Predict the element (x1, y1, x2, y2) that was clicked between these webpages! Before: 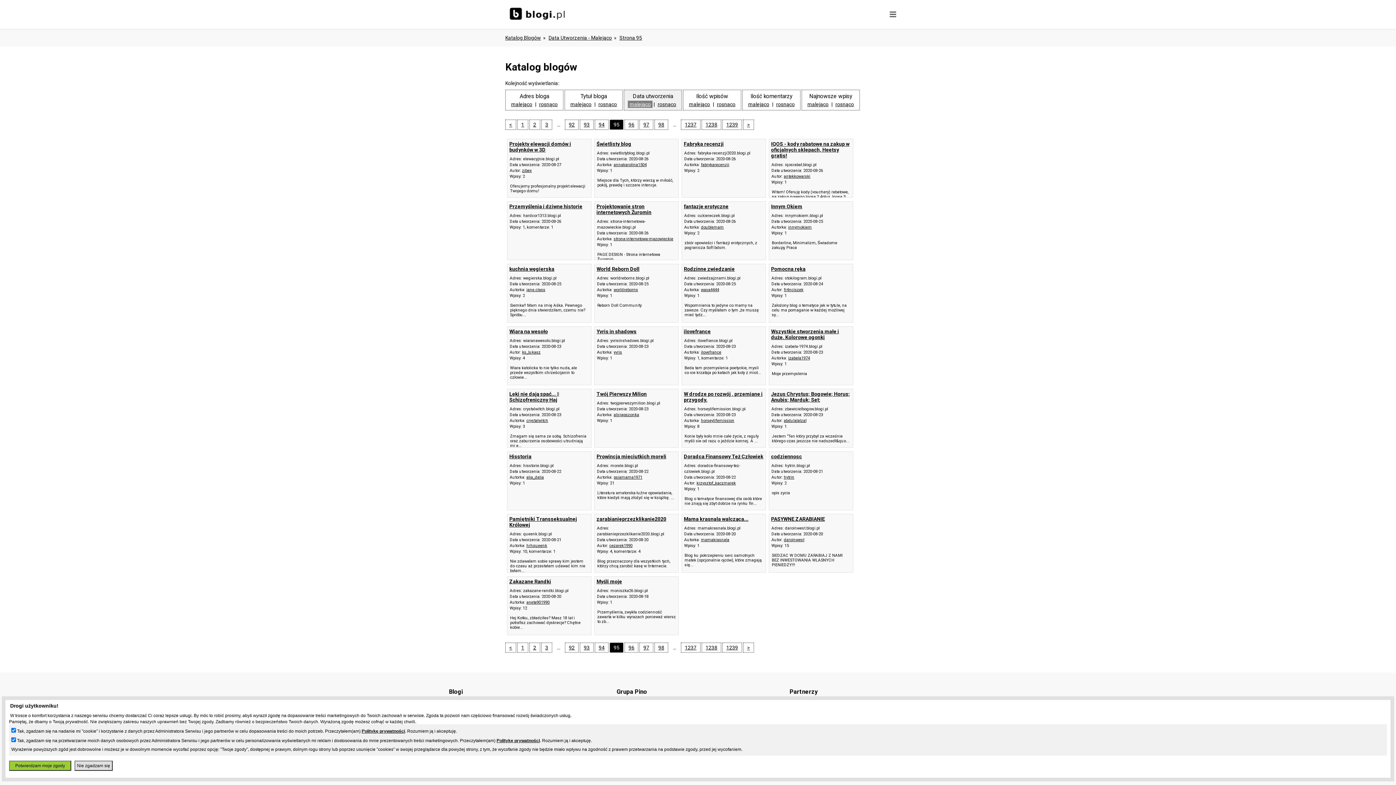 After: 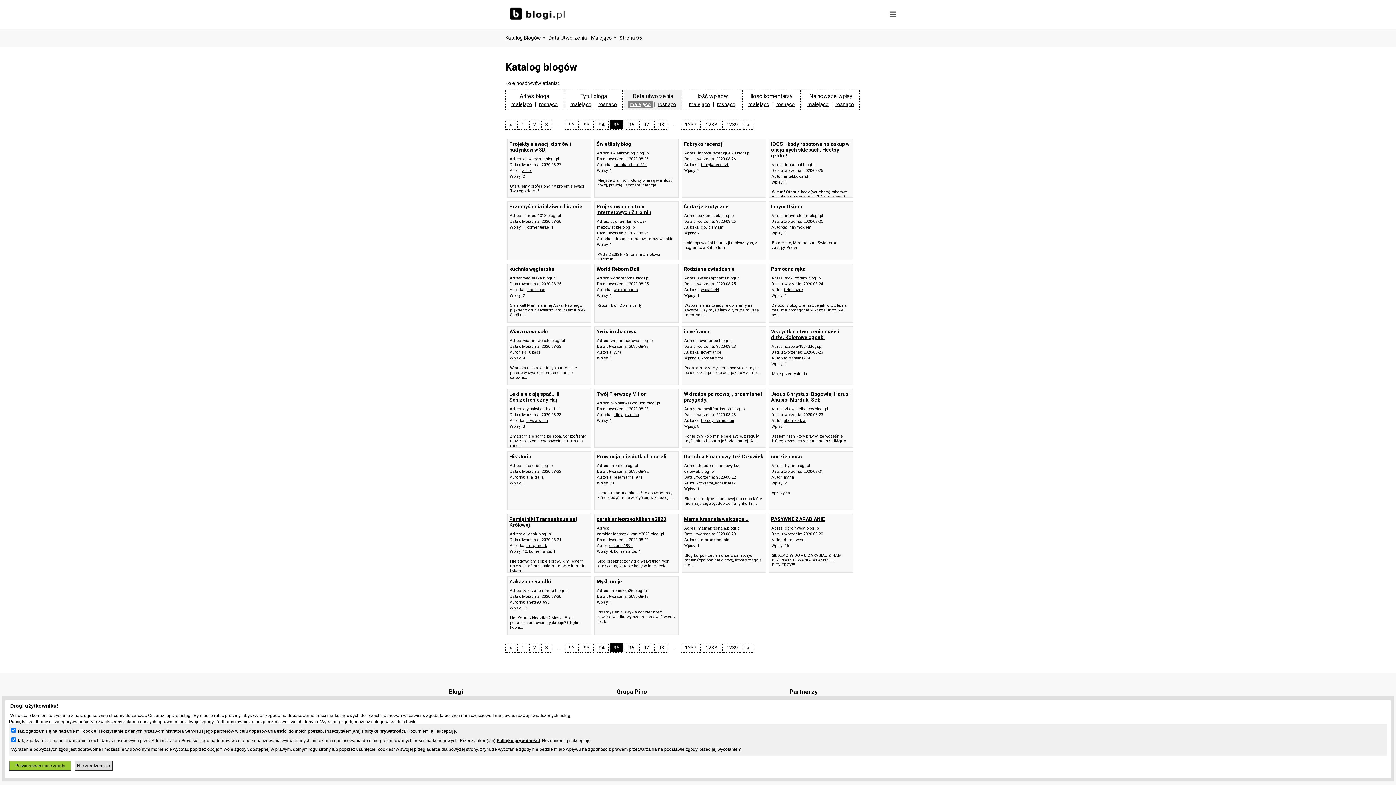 Action: bbox: (509, 266, 589, 272) label: kuchnia węgierska